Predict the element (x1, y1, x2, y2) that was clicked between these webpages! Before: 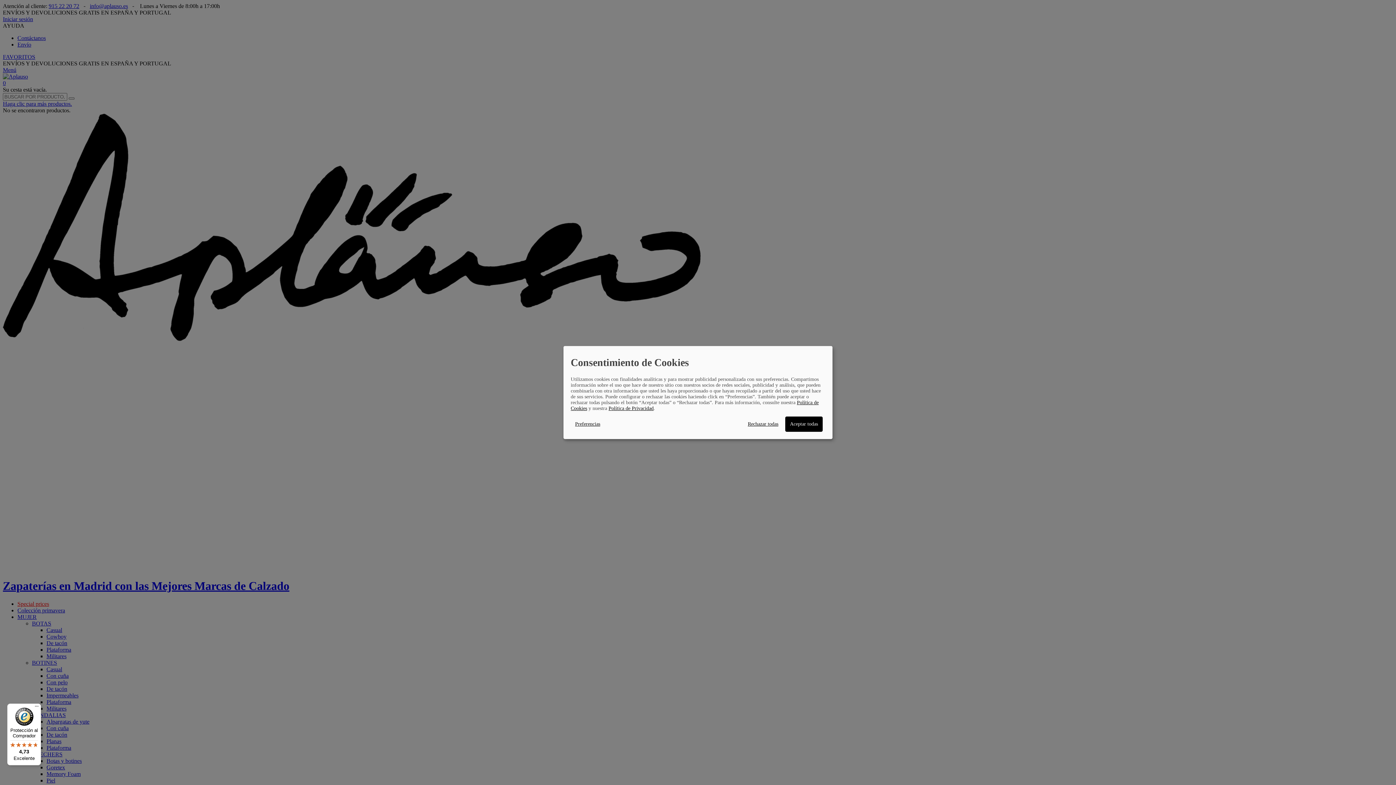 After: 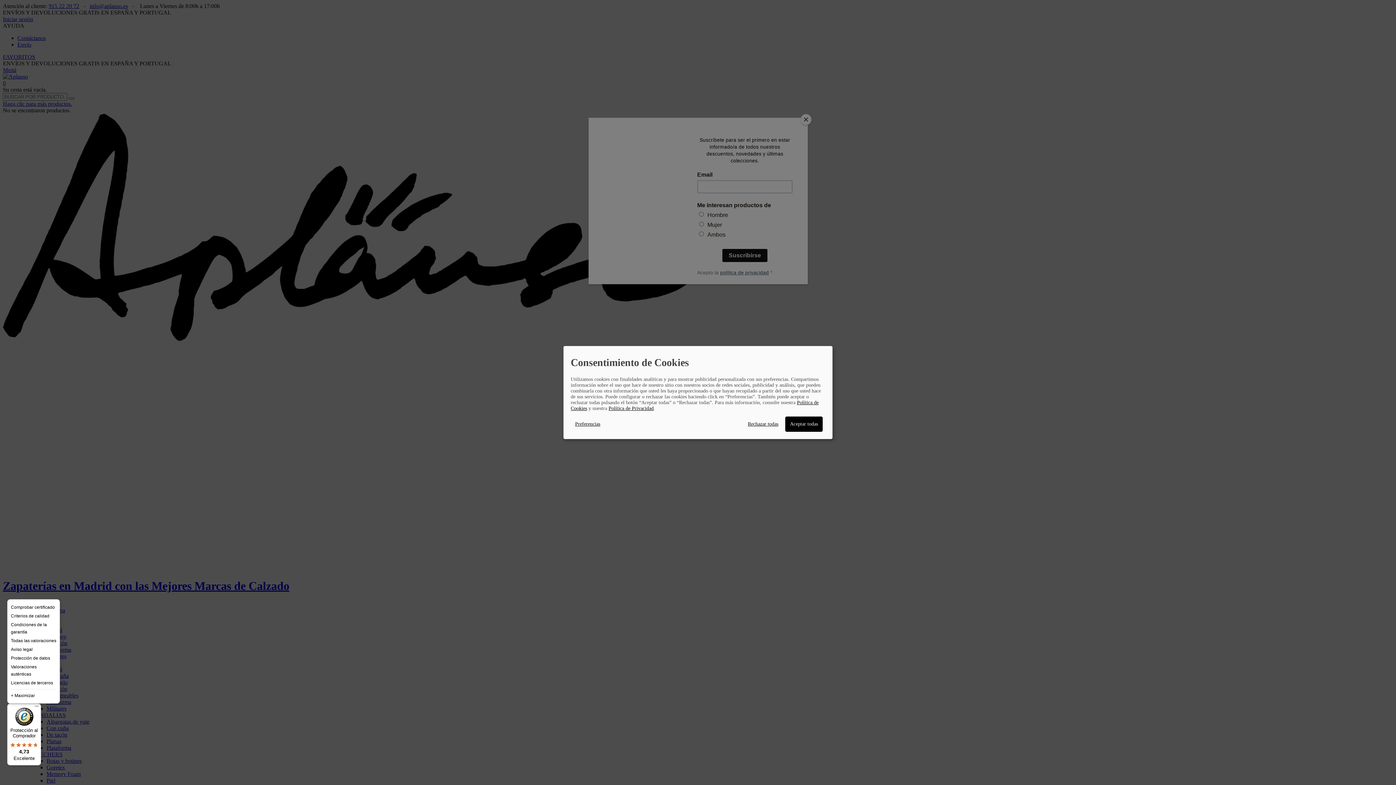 Action: label: Menú bbox: (32, 704, 41, 712)